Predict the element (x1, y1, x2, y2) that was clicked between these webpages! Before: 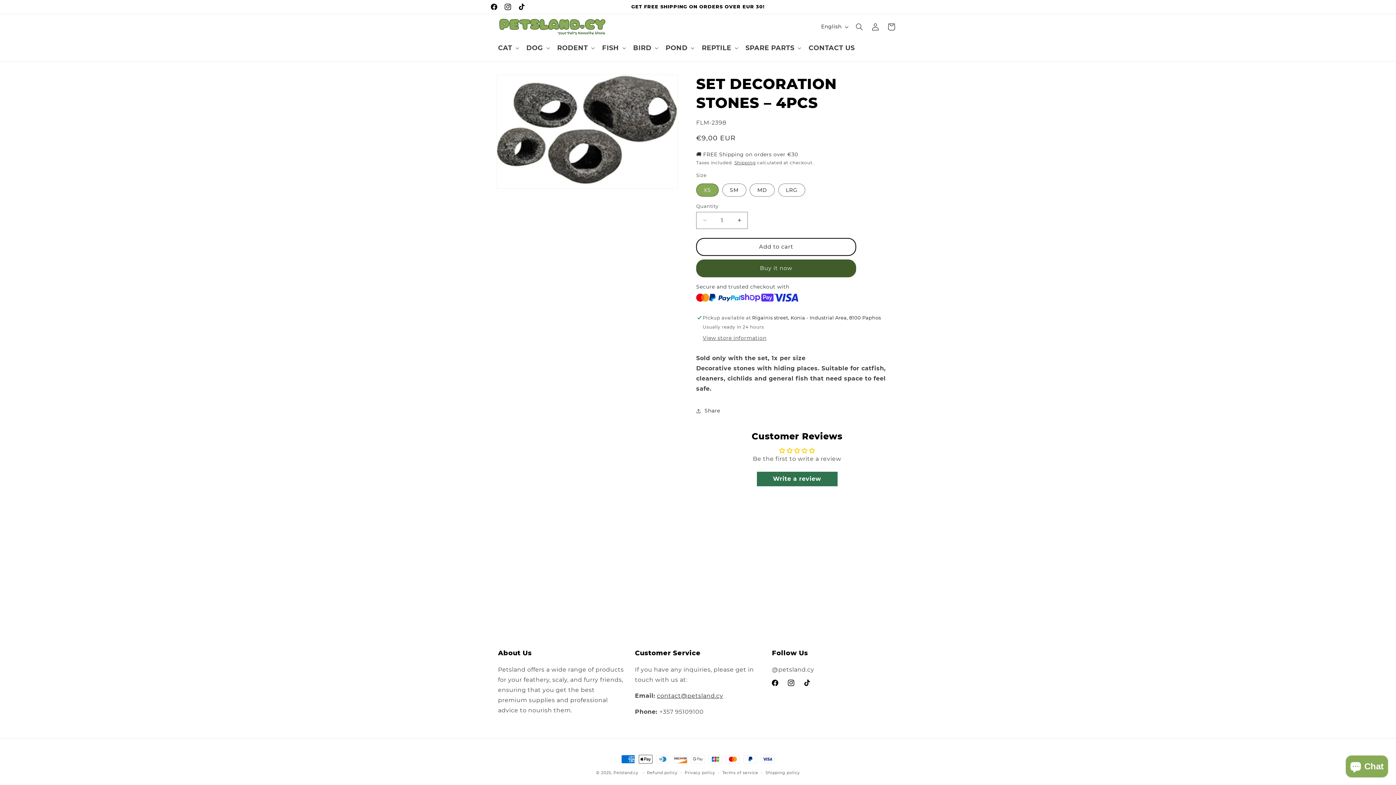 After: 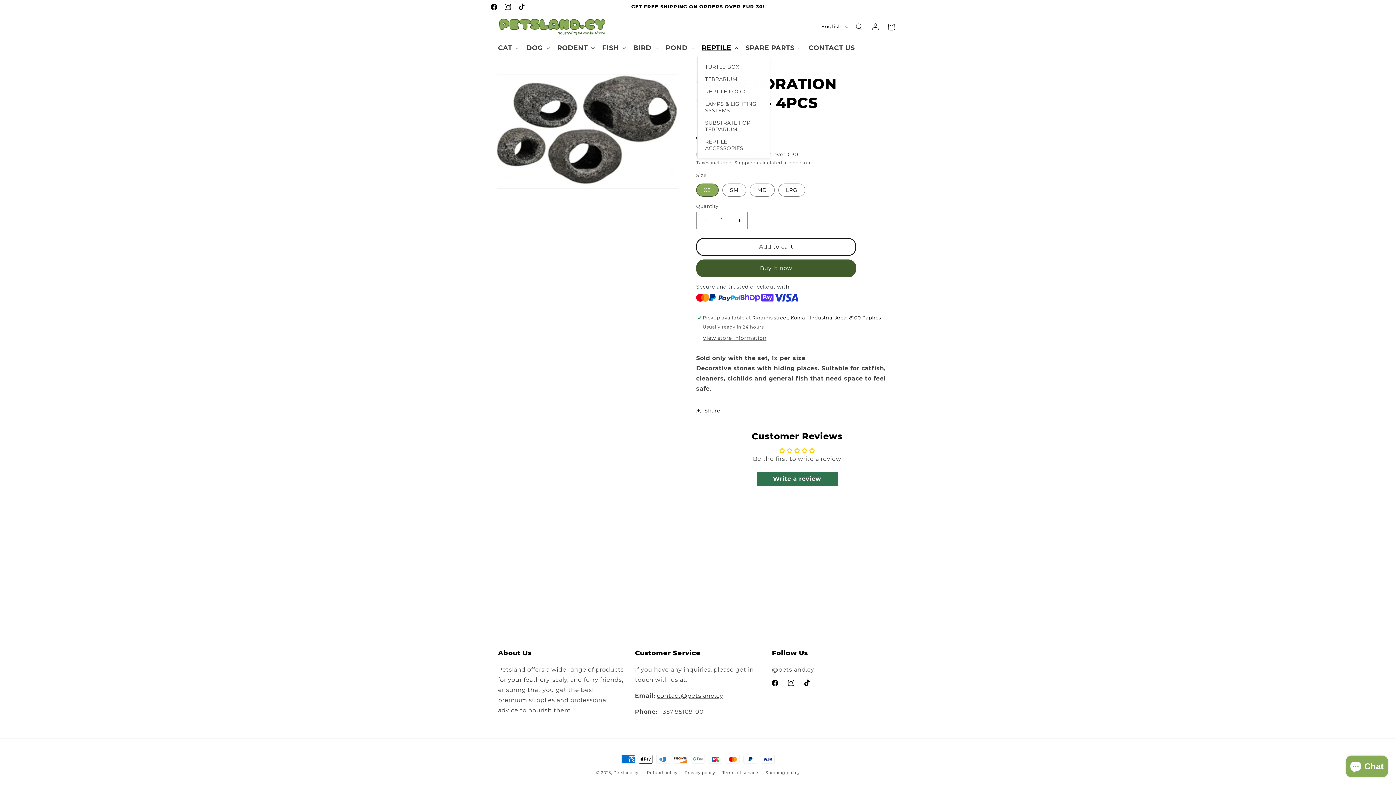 Action: label: REPTILE bbox: (697, 39, 741, 56)